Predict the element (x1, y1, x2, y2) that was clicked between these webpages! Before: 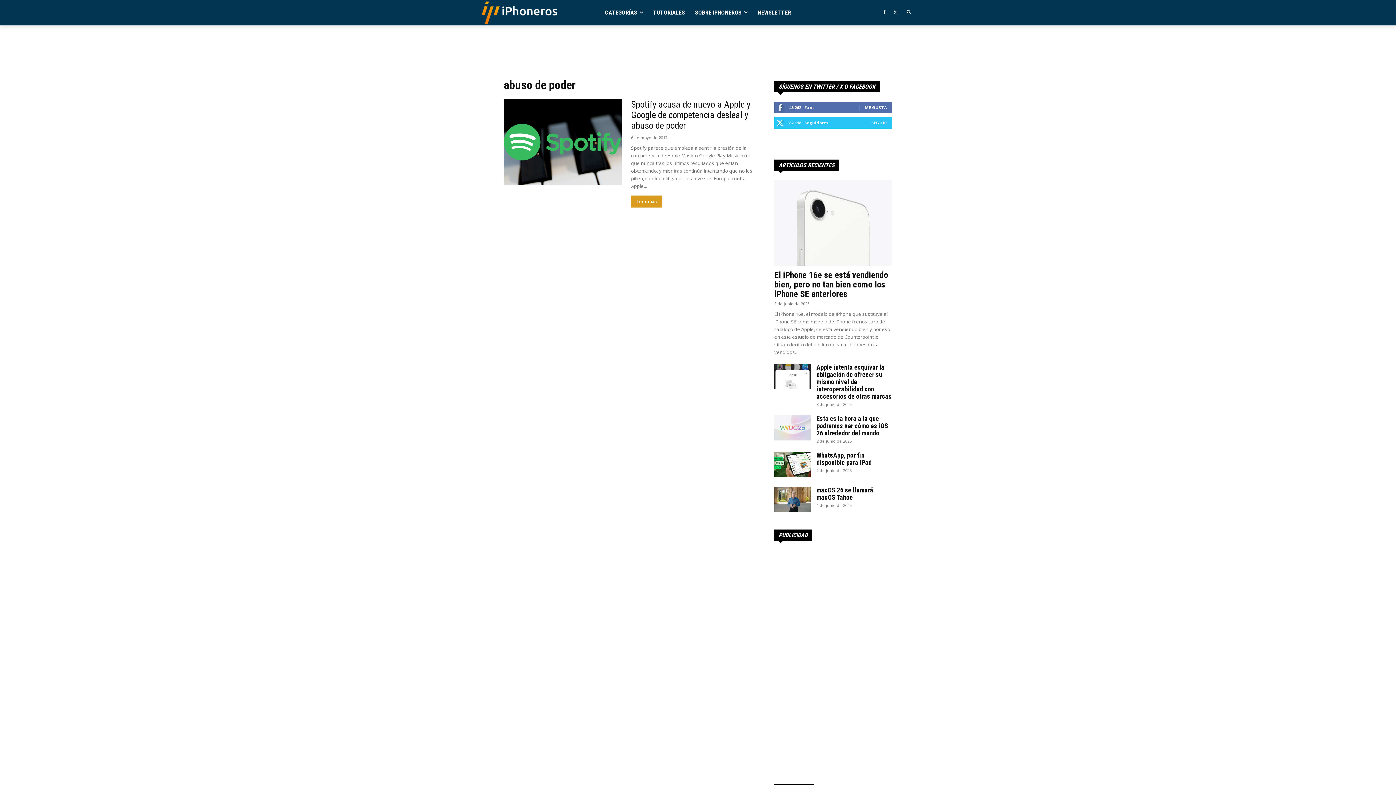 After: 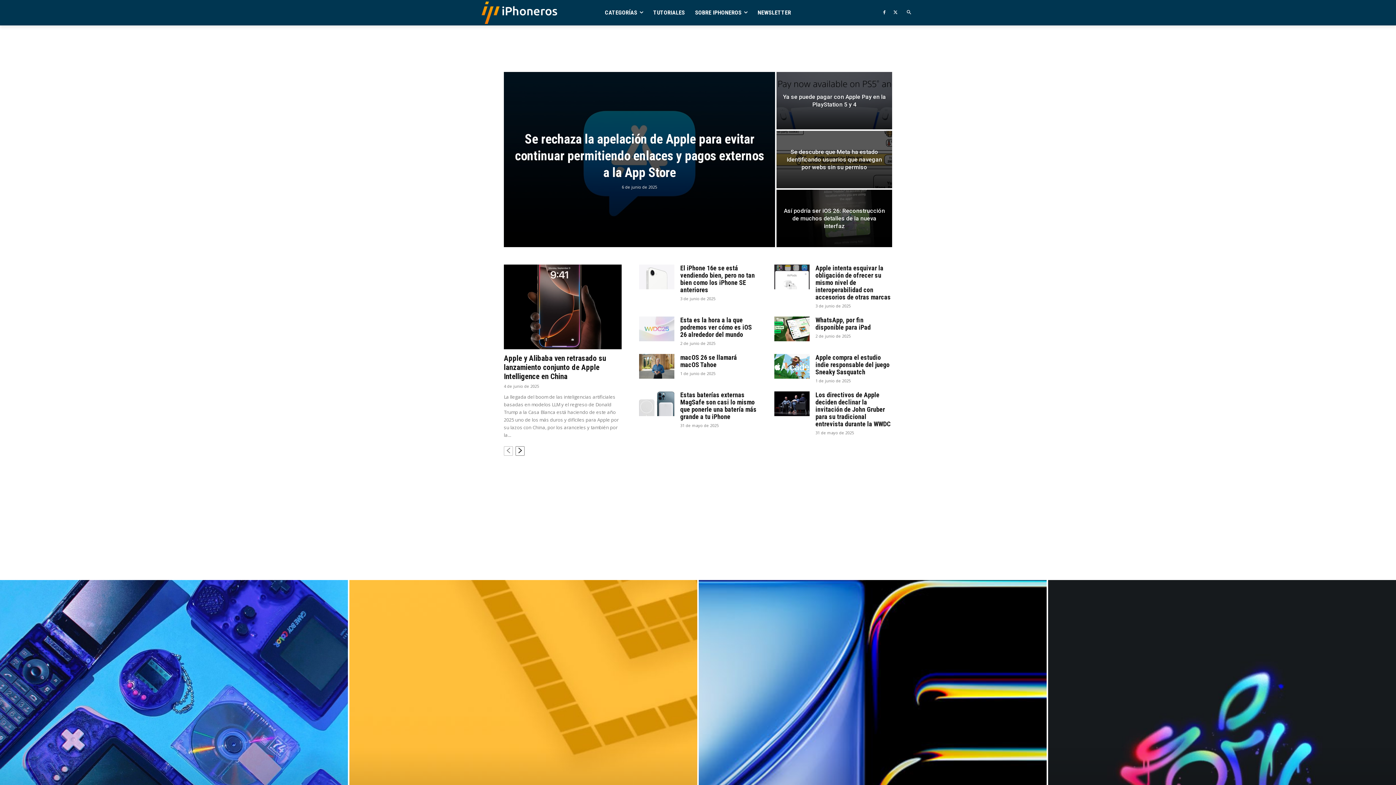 Action: bbox: (481, 1, 559, 24)